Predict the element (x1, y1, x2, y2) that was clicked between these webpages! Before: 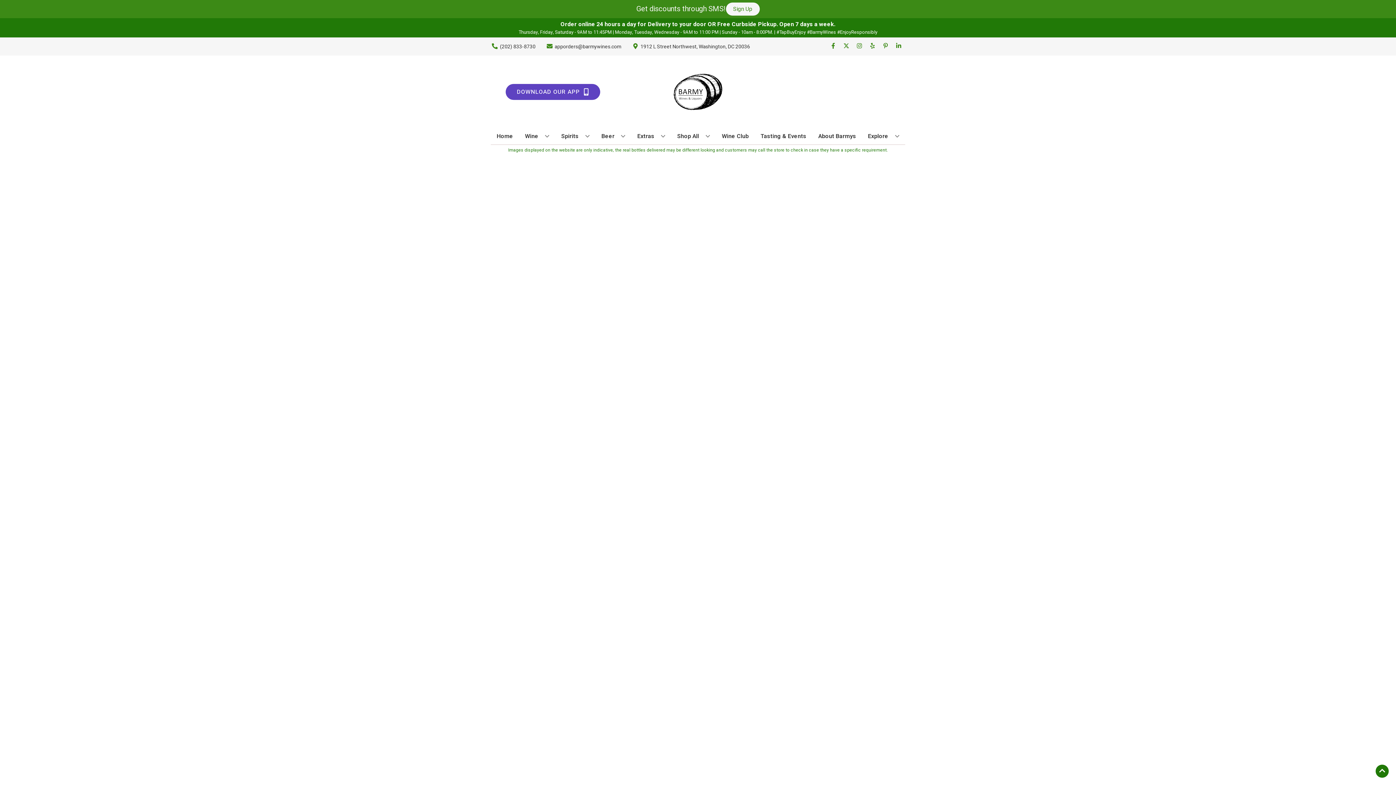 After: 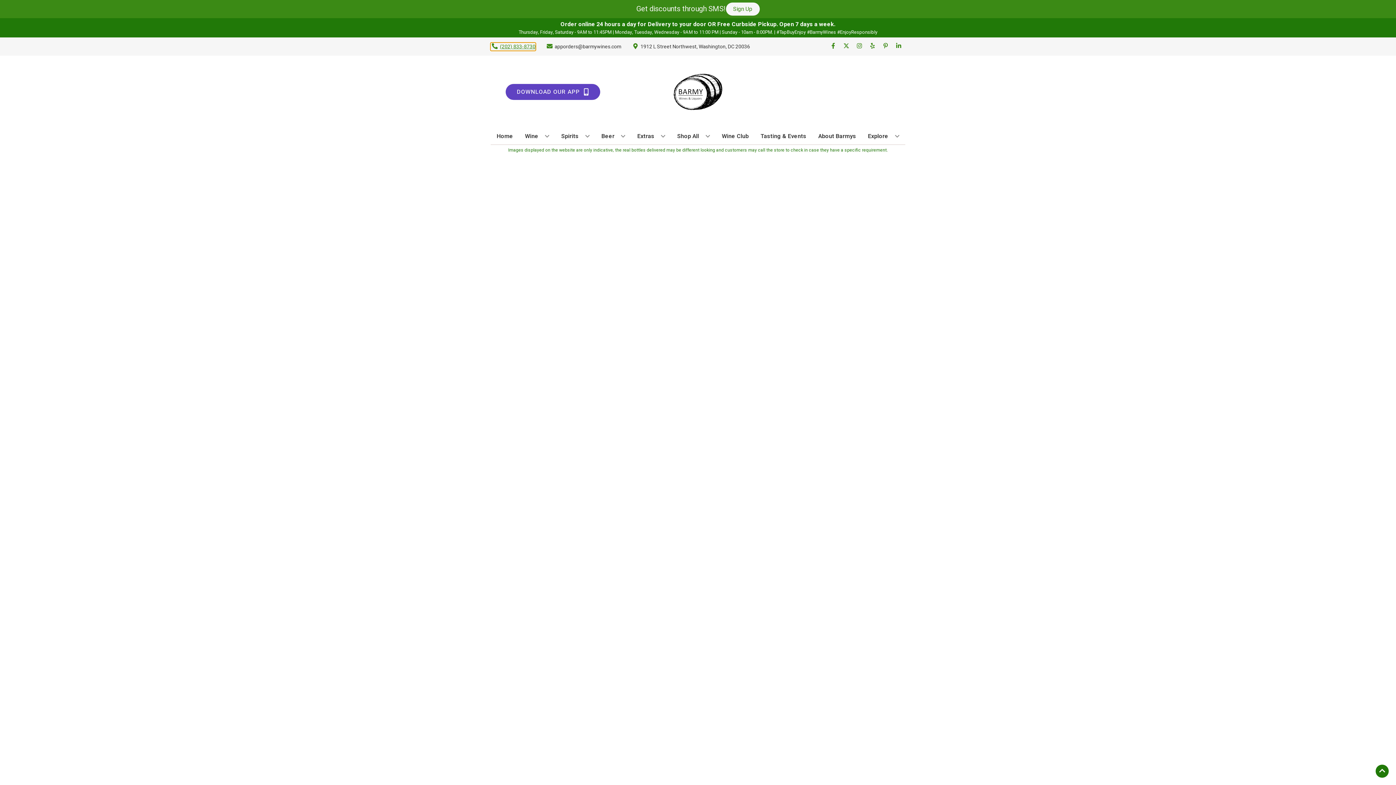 Action: label: Store number is (202) 833-8730 Clicking will open a link in a new tab bbox: (490, 42, 535, 50)